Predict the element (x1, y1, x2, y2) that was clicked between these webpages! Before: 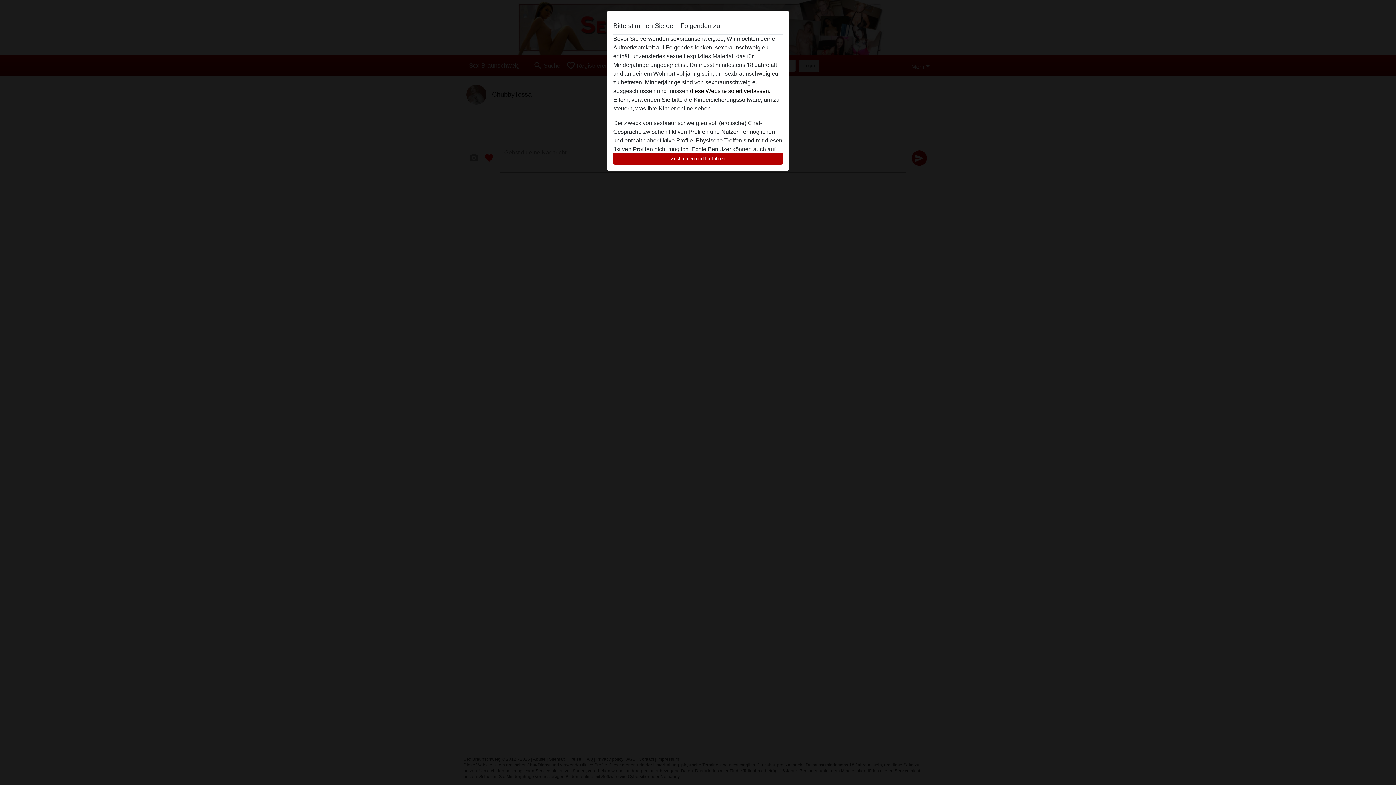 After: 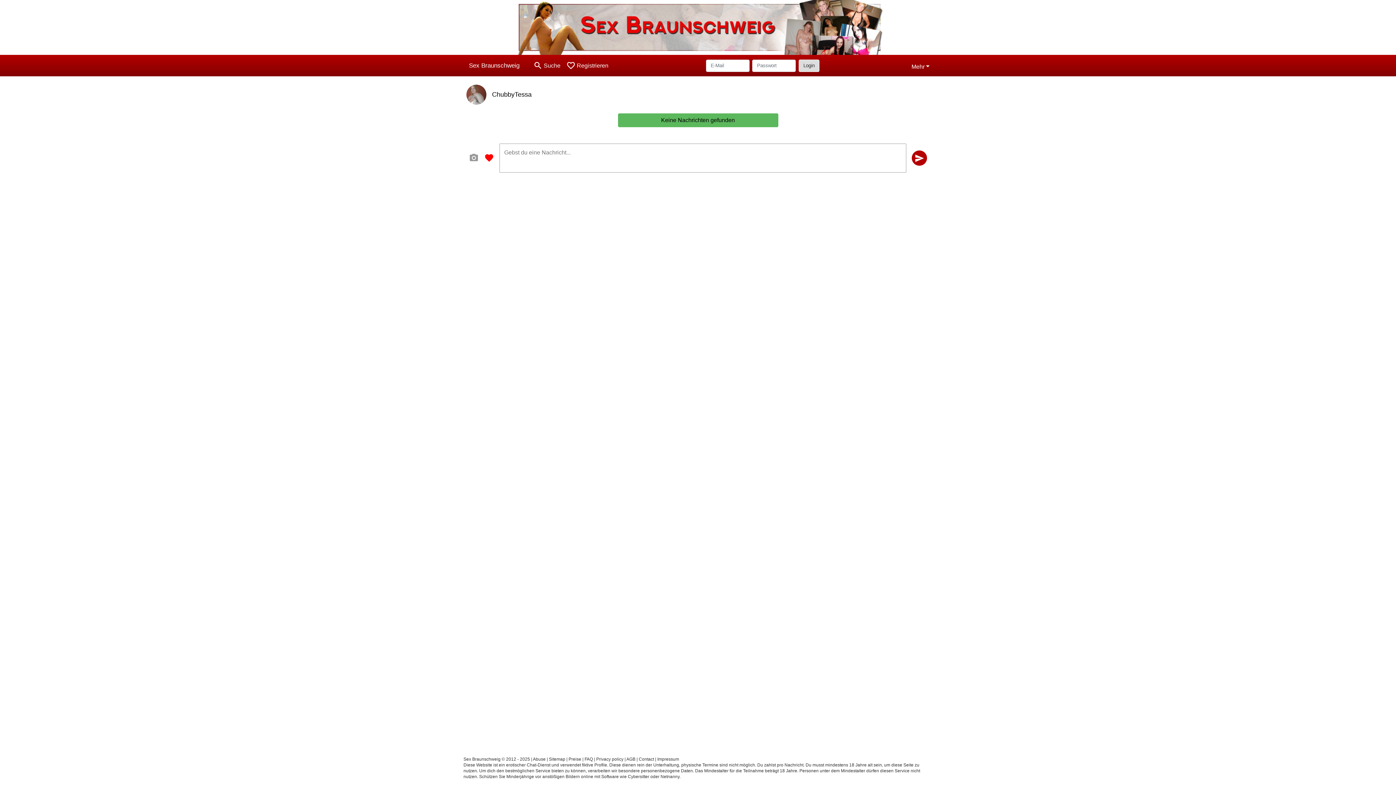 Action: label: Zustimmen und fortfahren bbox: (613, 152, 782, 165)